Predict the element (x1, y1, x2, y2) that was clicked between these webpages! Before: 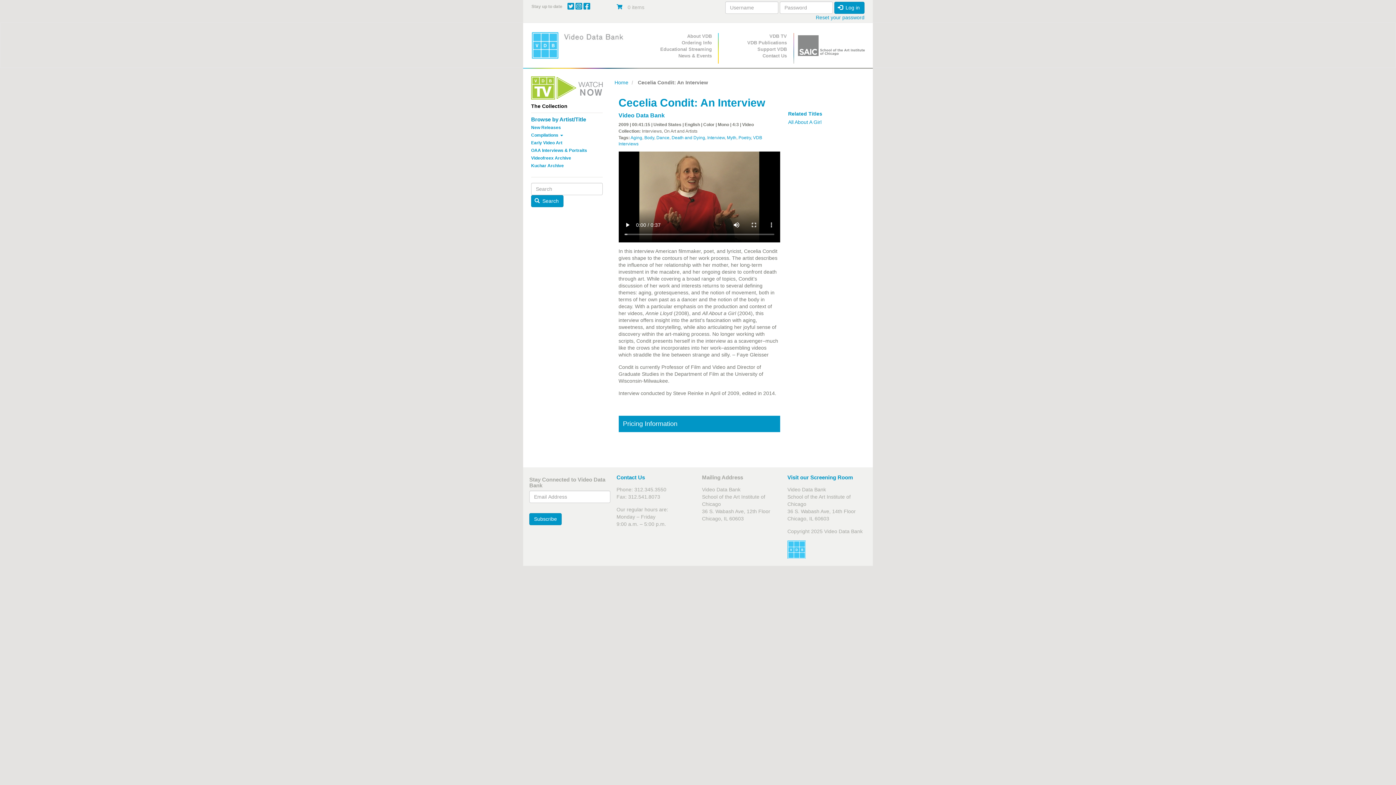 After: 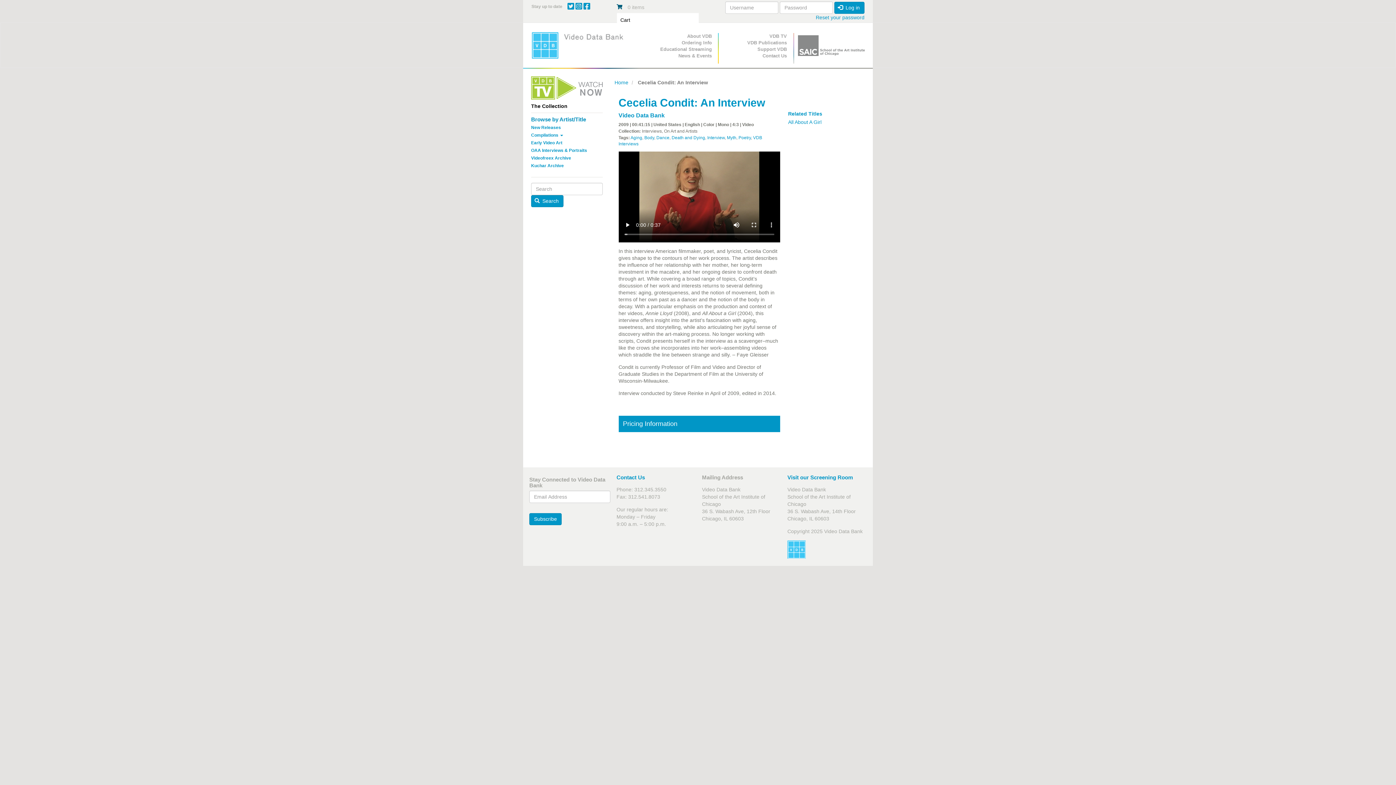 Action: label:  0 items bbox: (616, 1, 644, 13)